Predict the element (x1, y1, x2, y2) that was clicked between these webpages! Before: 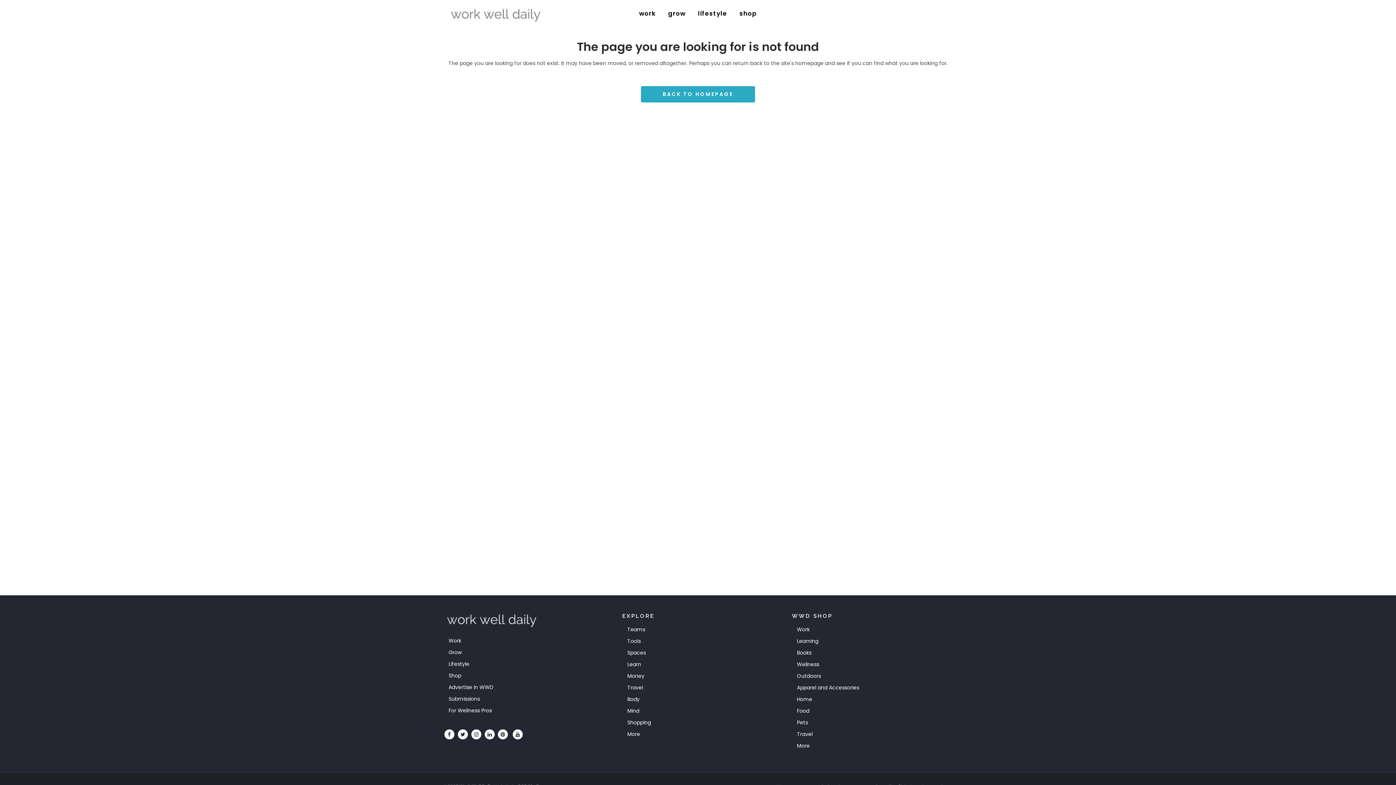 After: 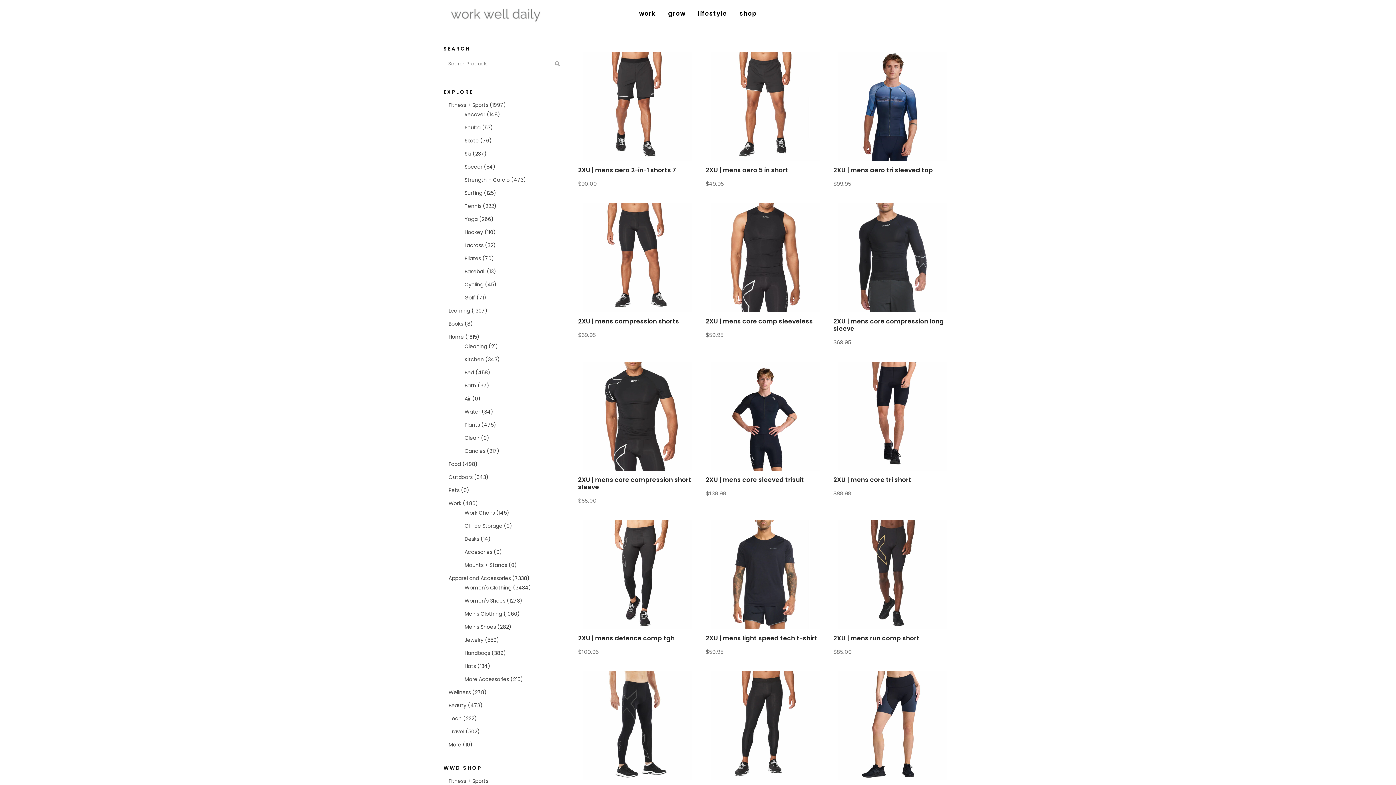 Action: bbox: (797, 685, 952, 690) label: Apparel and Accessories